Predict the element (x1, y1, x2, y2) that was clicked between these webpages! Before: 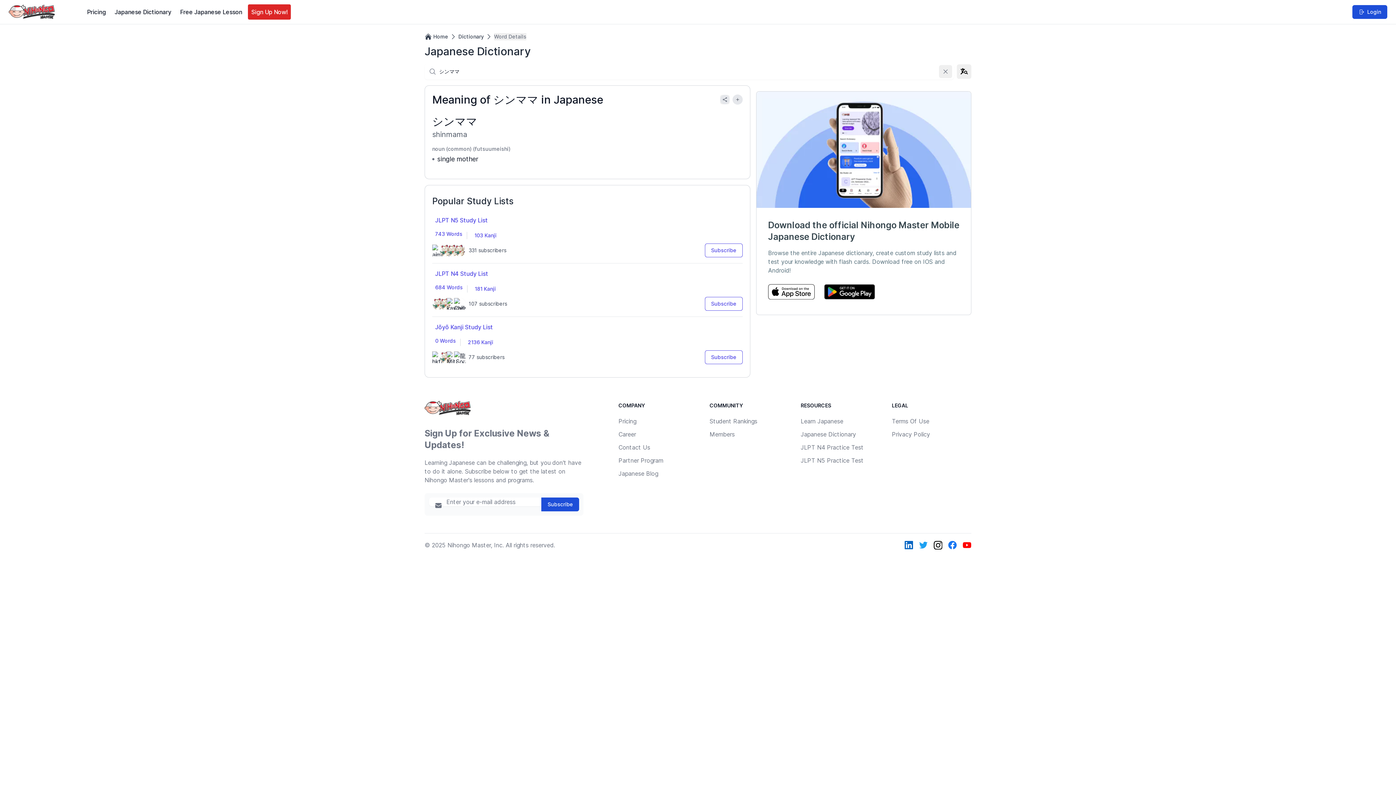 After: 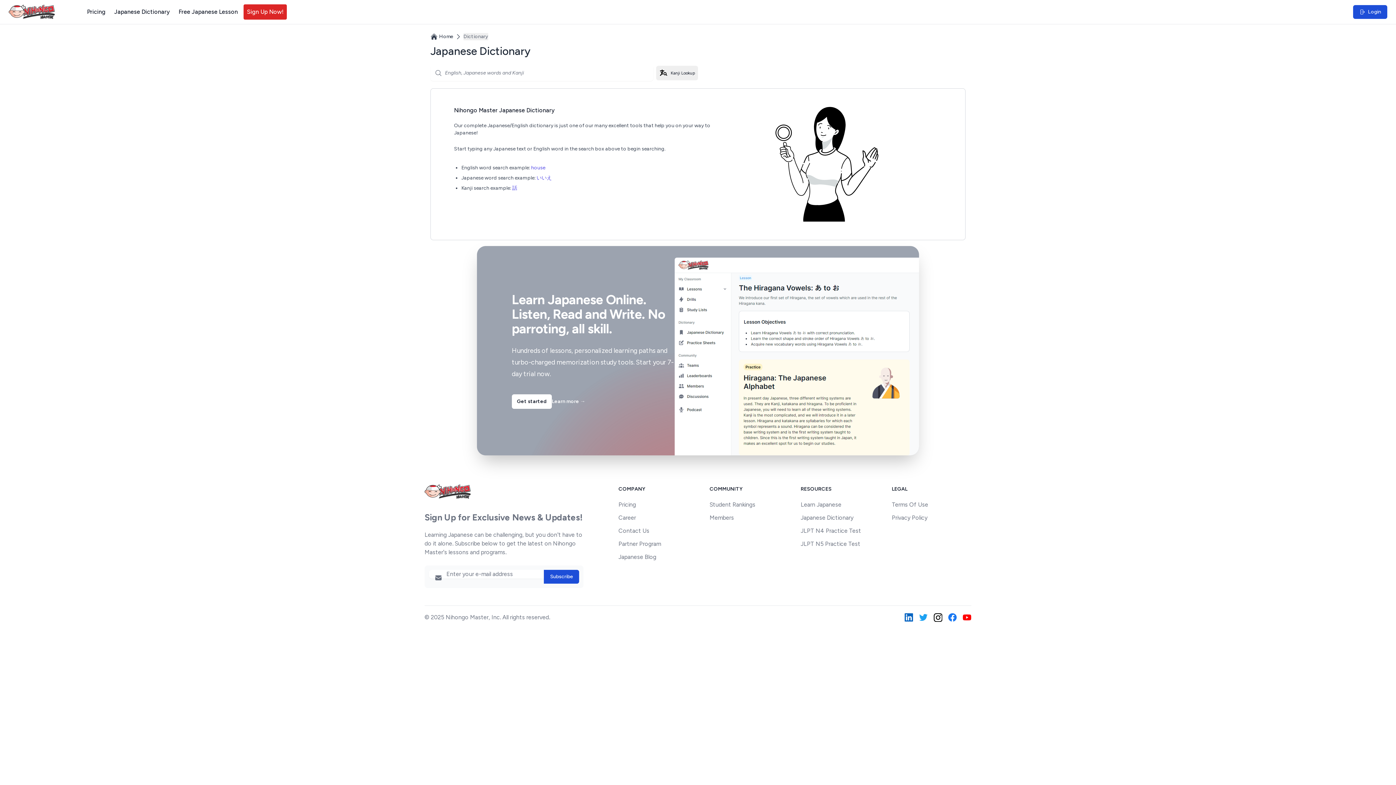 Action: bbox: (800, 428, 880, 440) label: Japanese Dictionary